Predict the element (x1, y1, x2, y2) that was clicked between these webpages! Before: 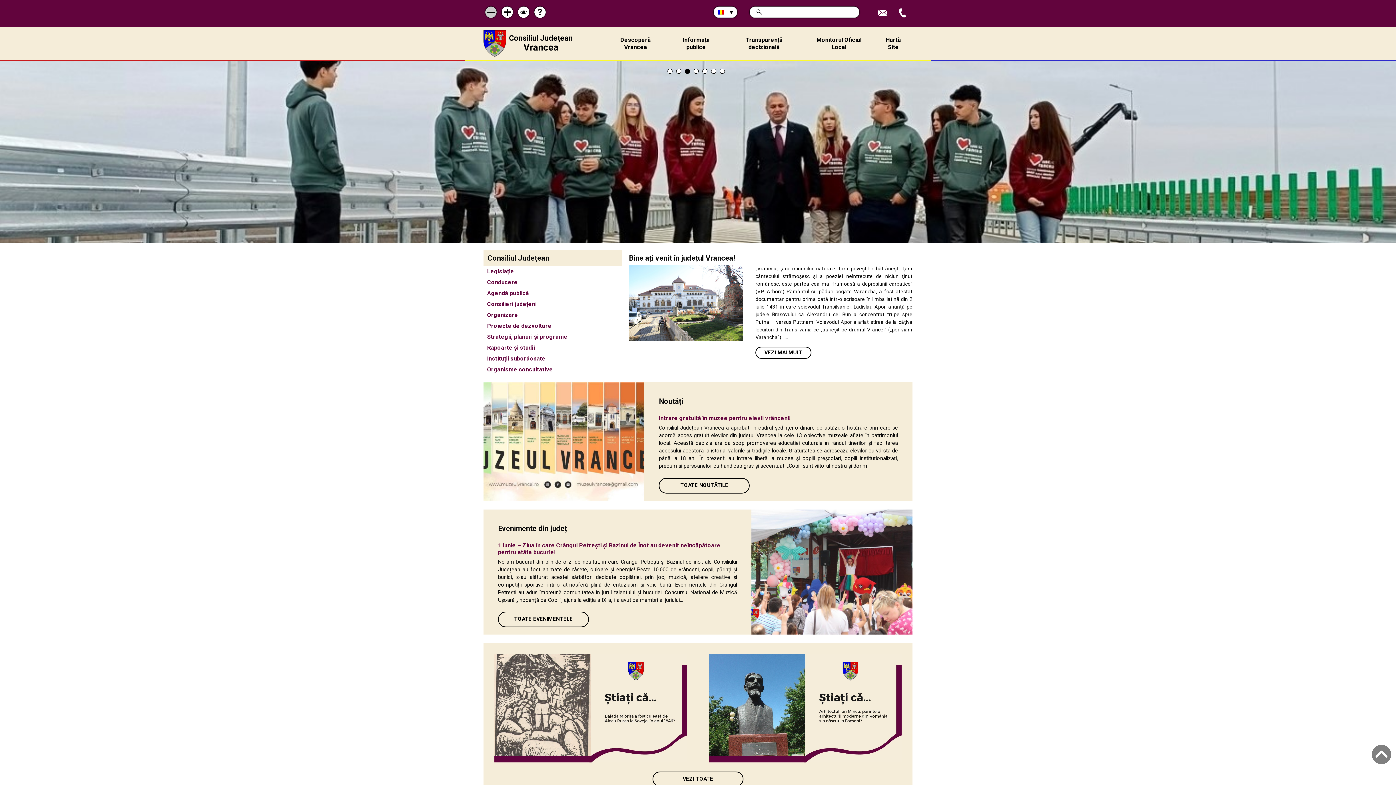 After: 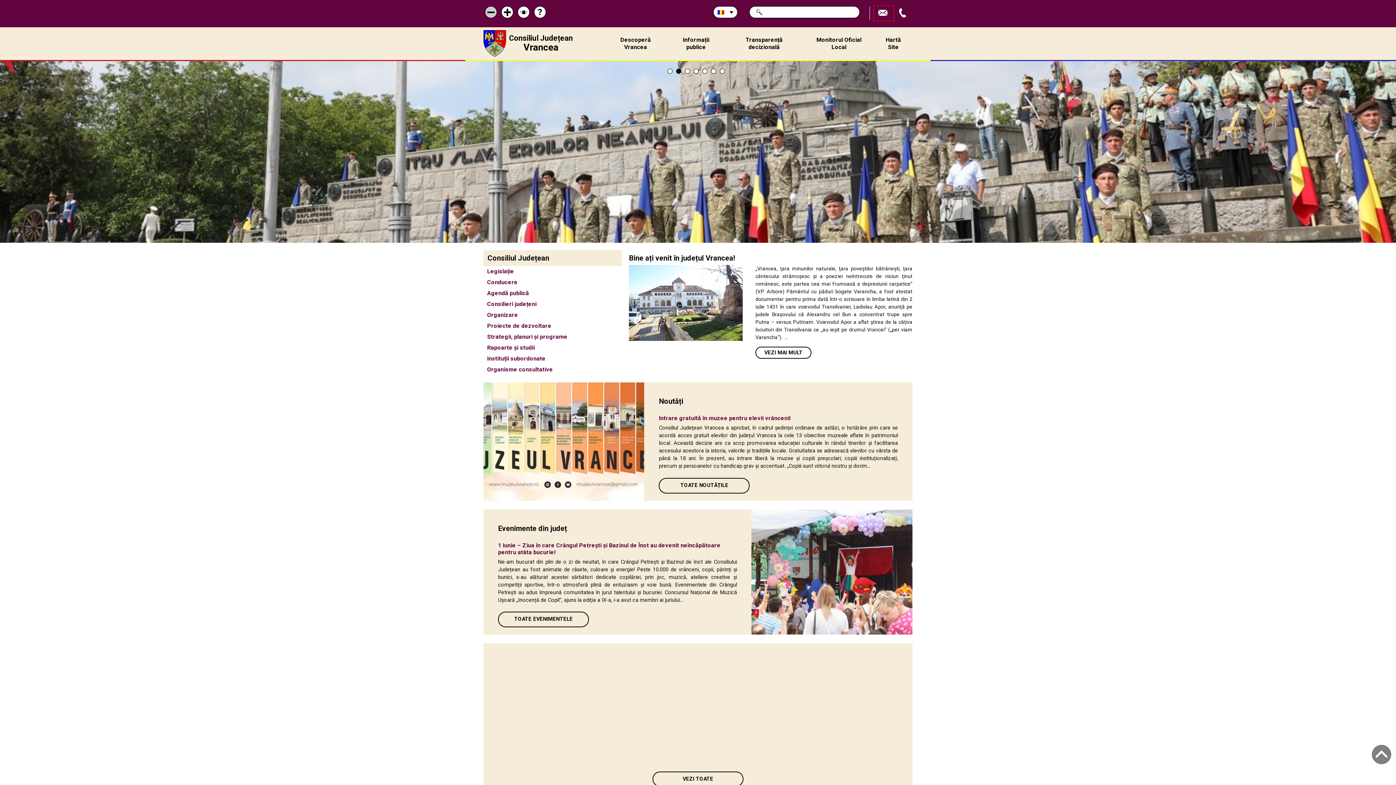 Action: bbox: (874, 6, 893, 19) label: Trimite Email